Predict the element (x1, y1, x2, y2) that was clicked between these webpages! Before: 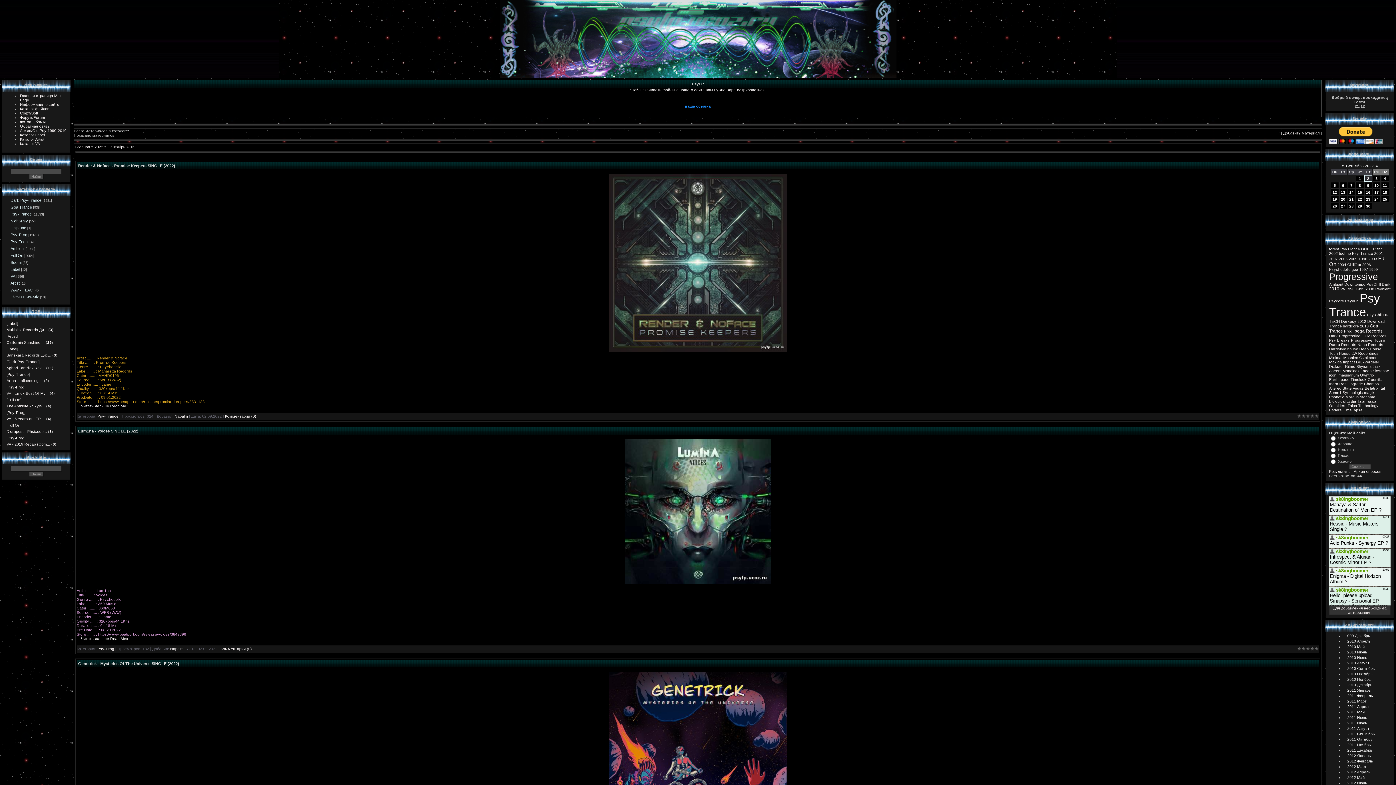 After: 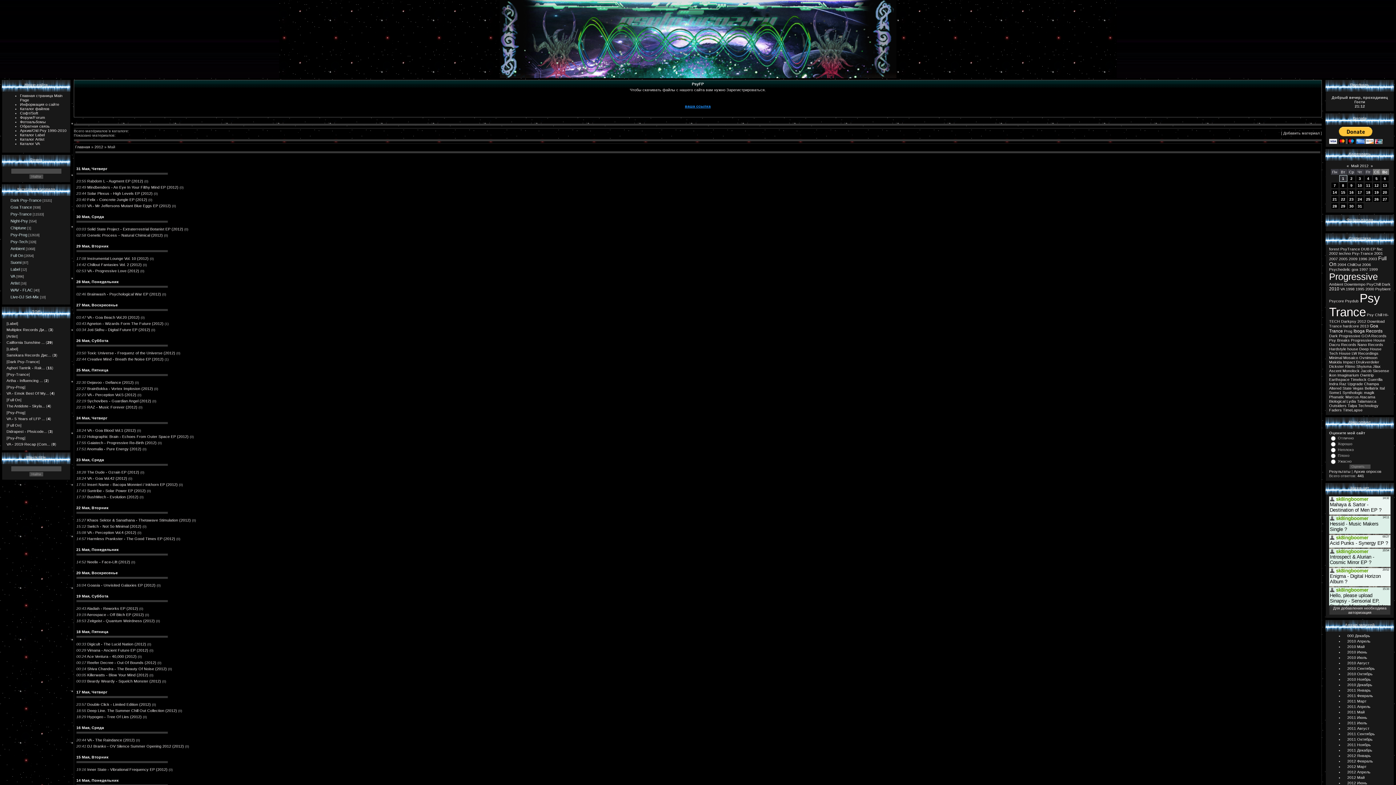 Action: label: 2012 Май bbox: (1347, 775, 1365, 780)